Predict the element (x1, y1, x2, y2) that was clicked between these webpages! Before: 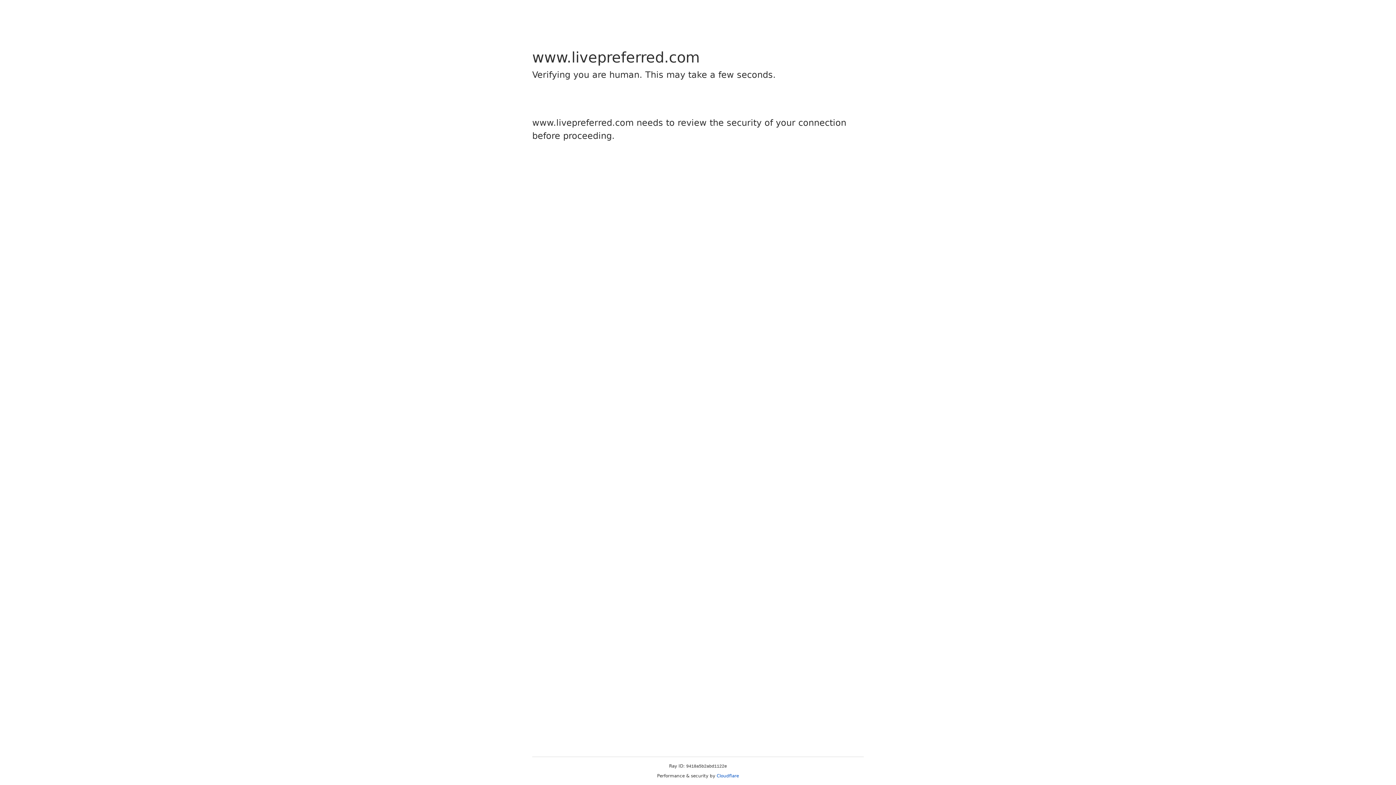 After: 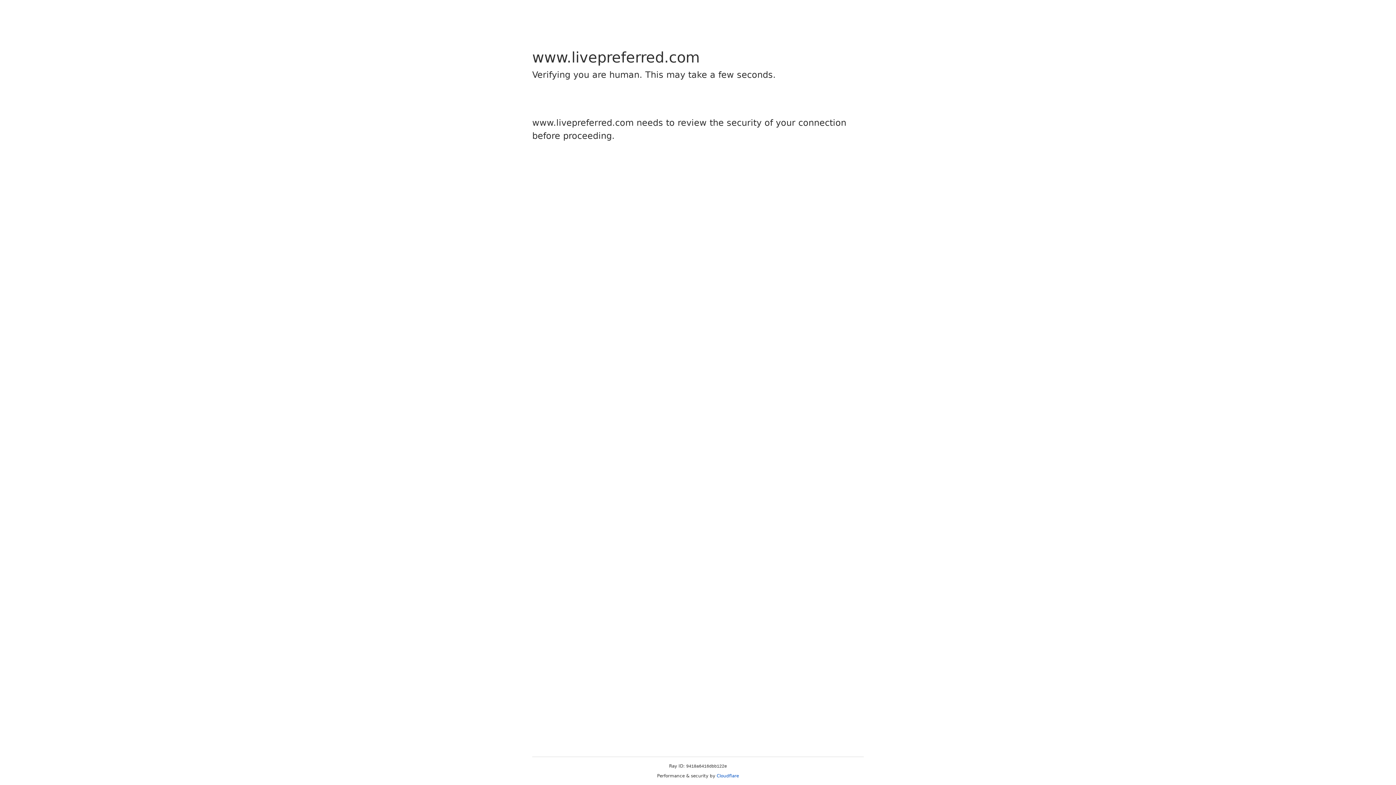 Action: label: Cloudflare bbox: (716, 773, 739, 778)